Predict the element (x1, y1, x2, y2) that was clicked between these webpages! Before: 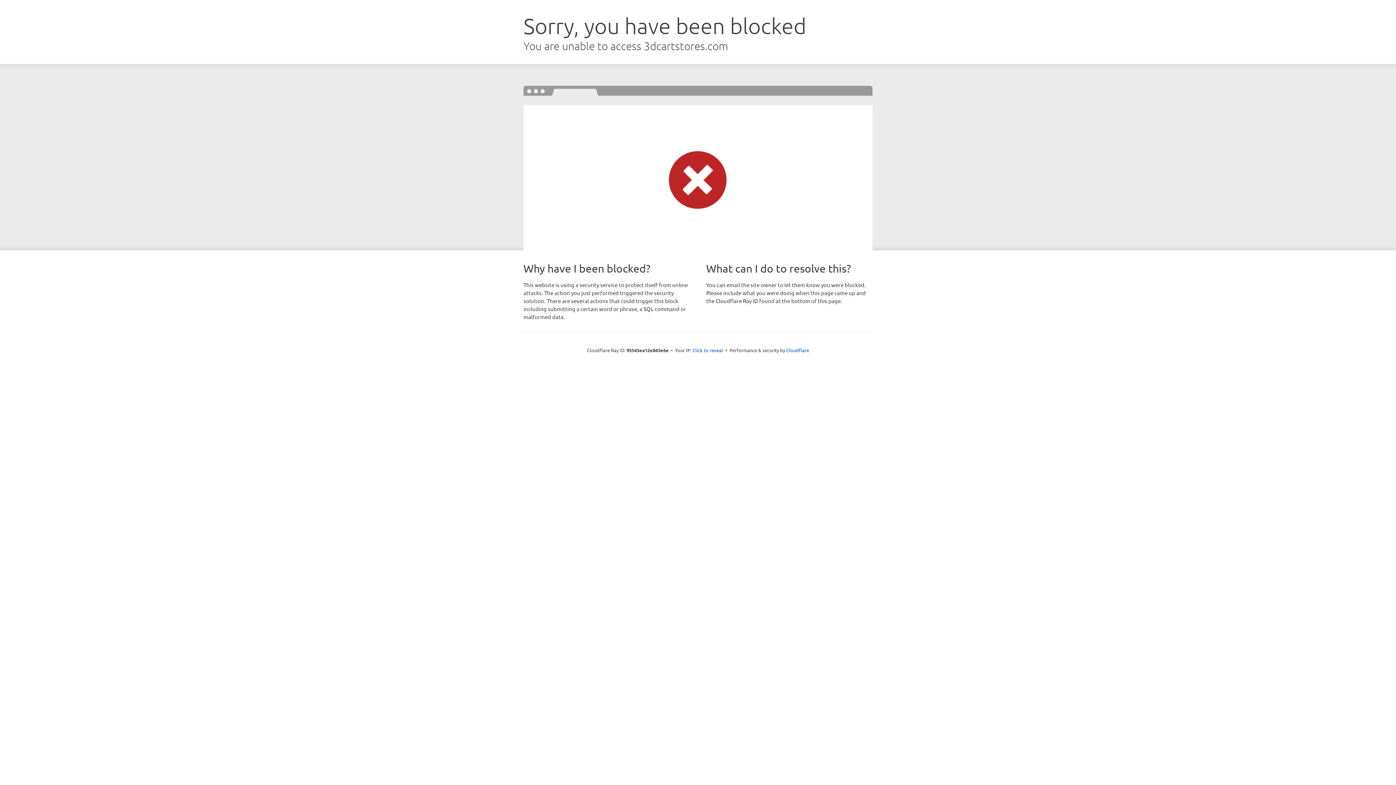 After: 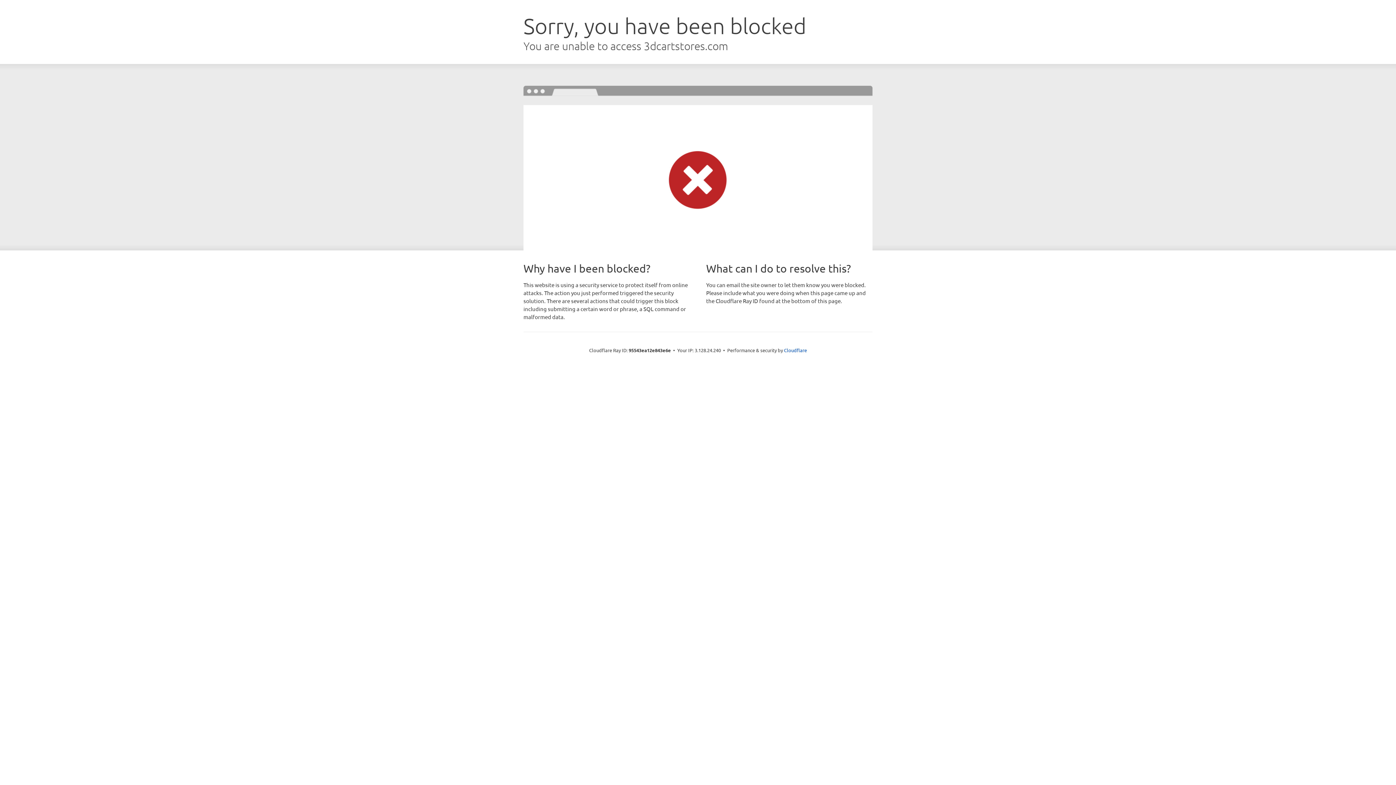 Action: bbox: (692, 346, 723, 353) label: Click to reveal